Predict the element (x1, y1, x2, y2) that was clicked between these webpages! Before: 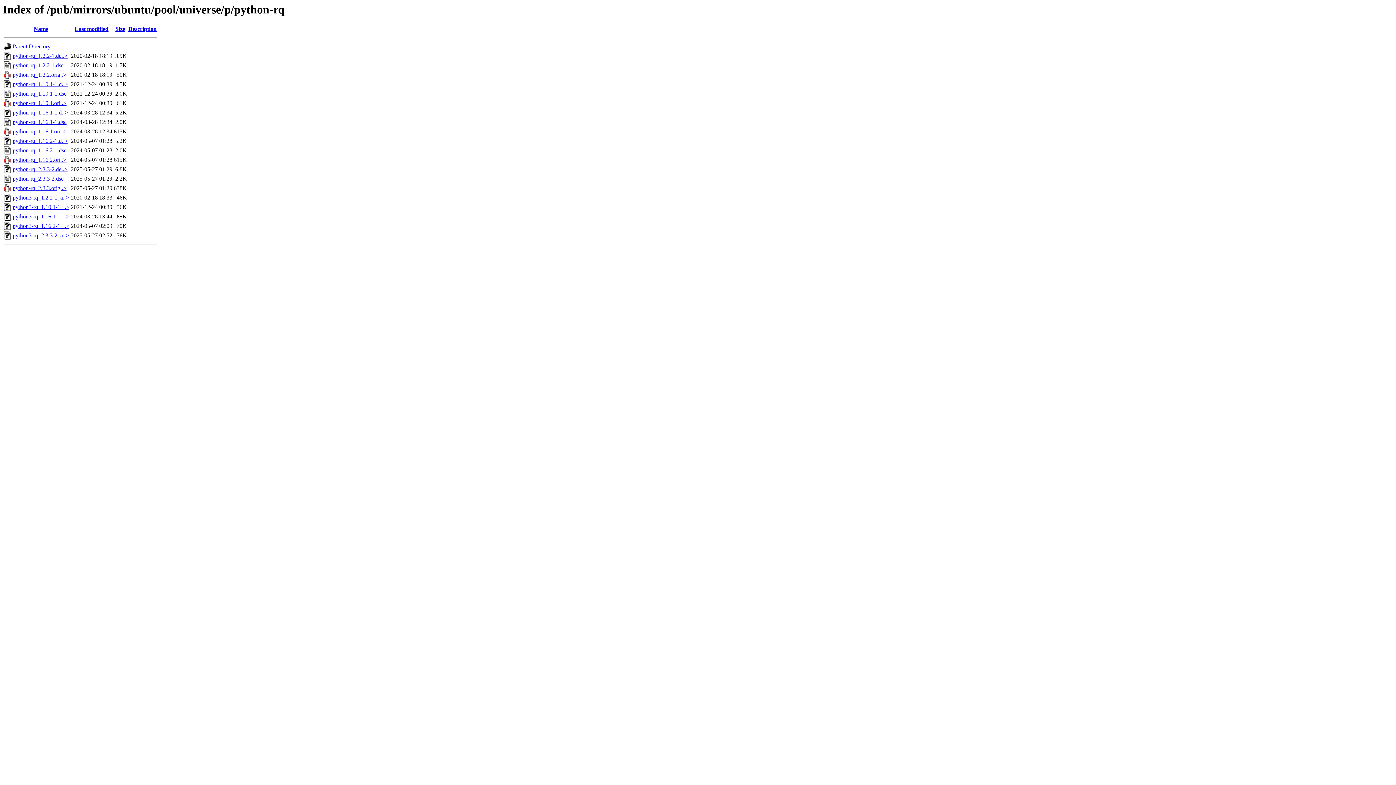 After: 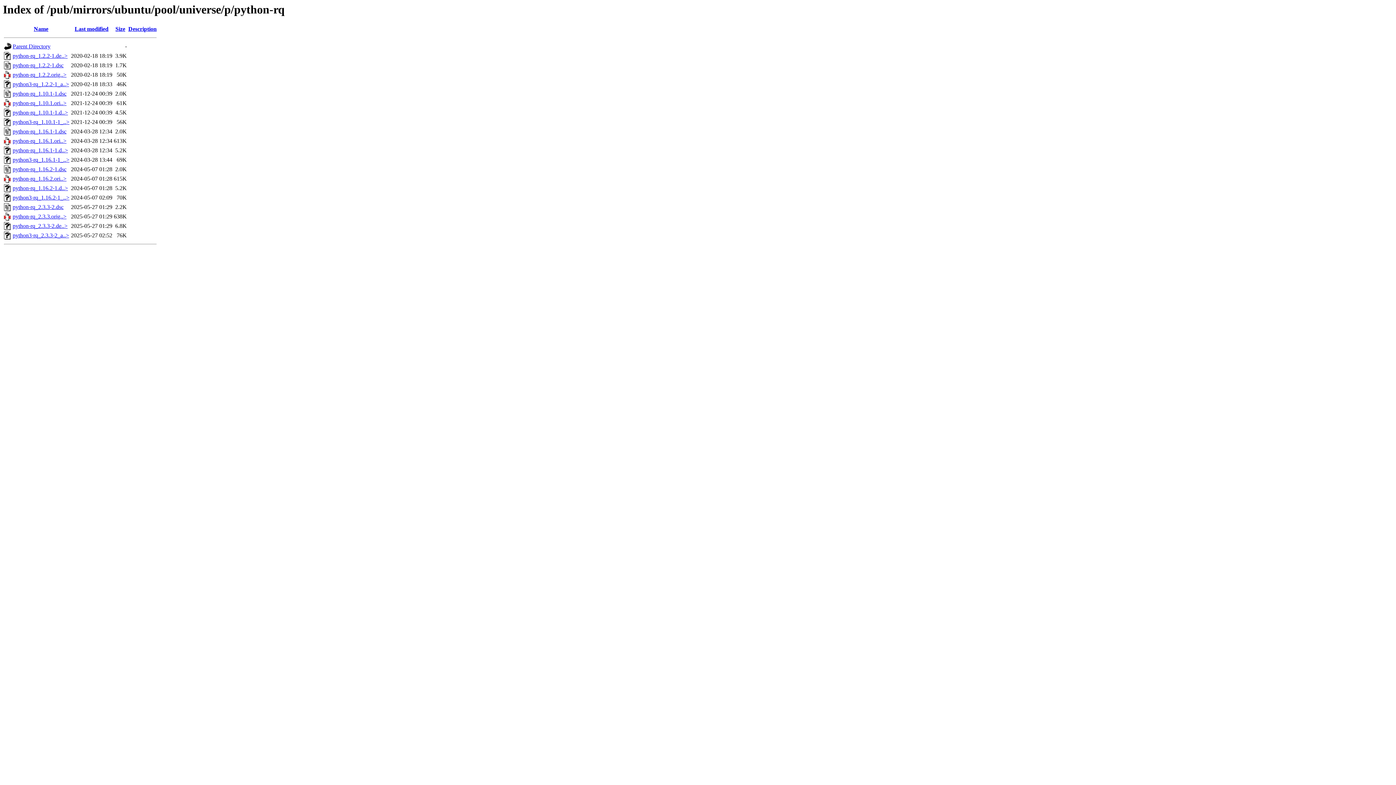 Action: bbox: (74, 25, 108, 32) label: Last modified